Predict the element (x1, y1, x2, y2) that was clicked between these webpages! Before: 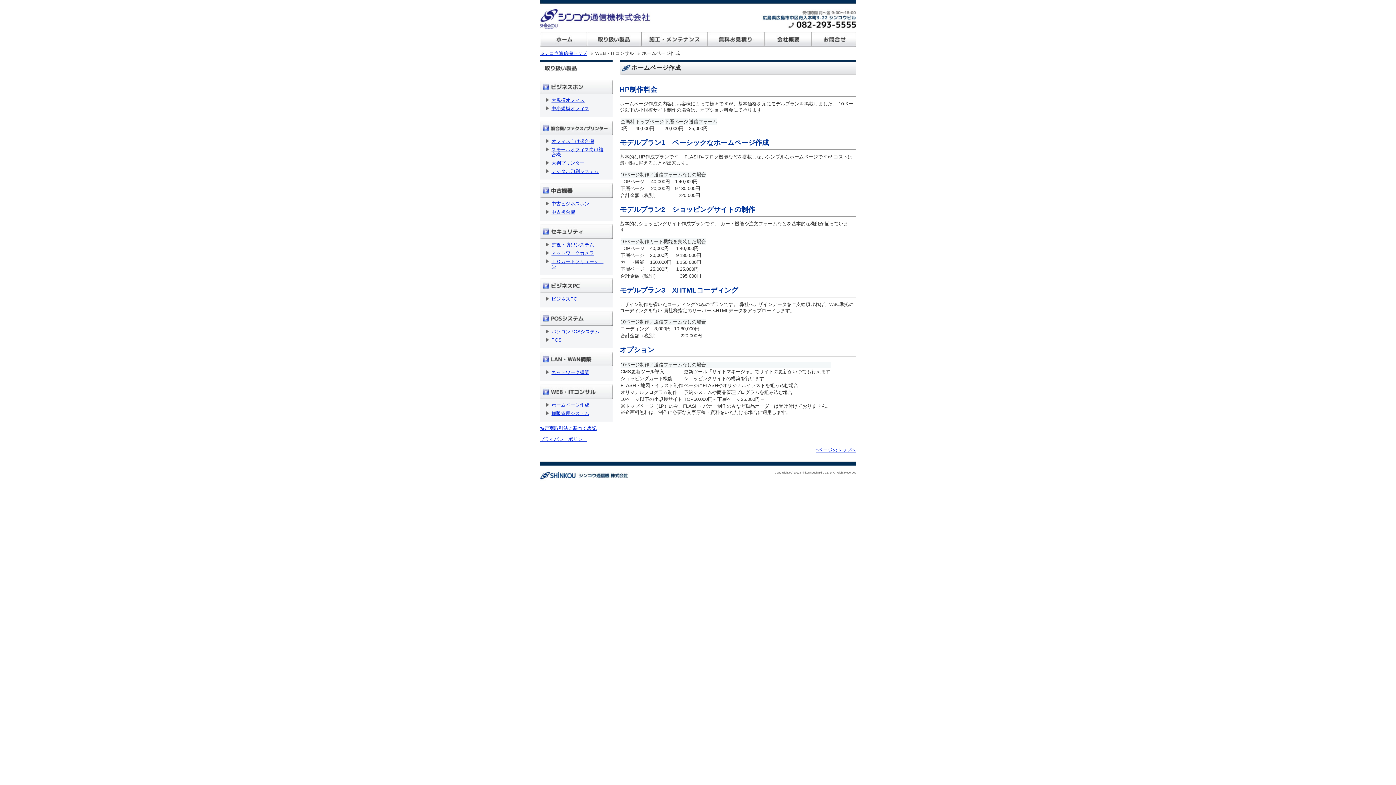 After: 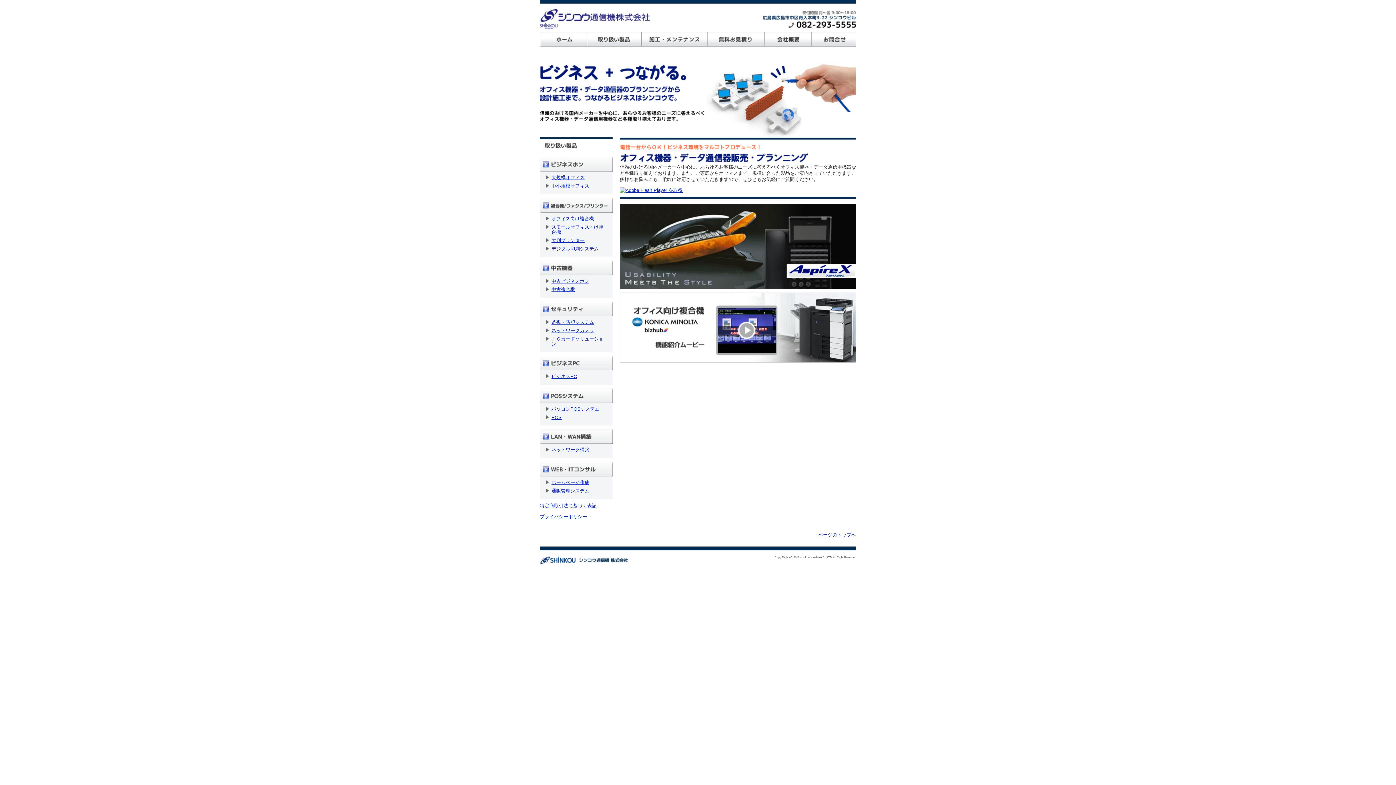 Action: bbox: (540, 42, 587, 47)